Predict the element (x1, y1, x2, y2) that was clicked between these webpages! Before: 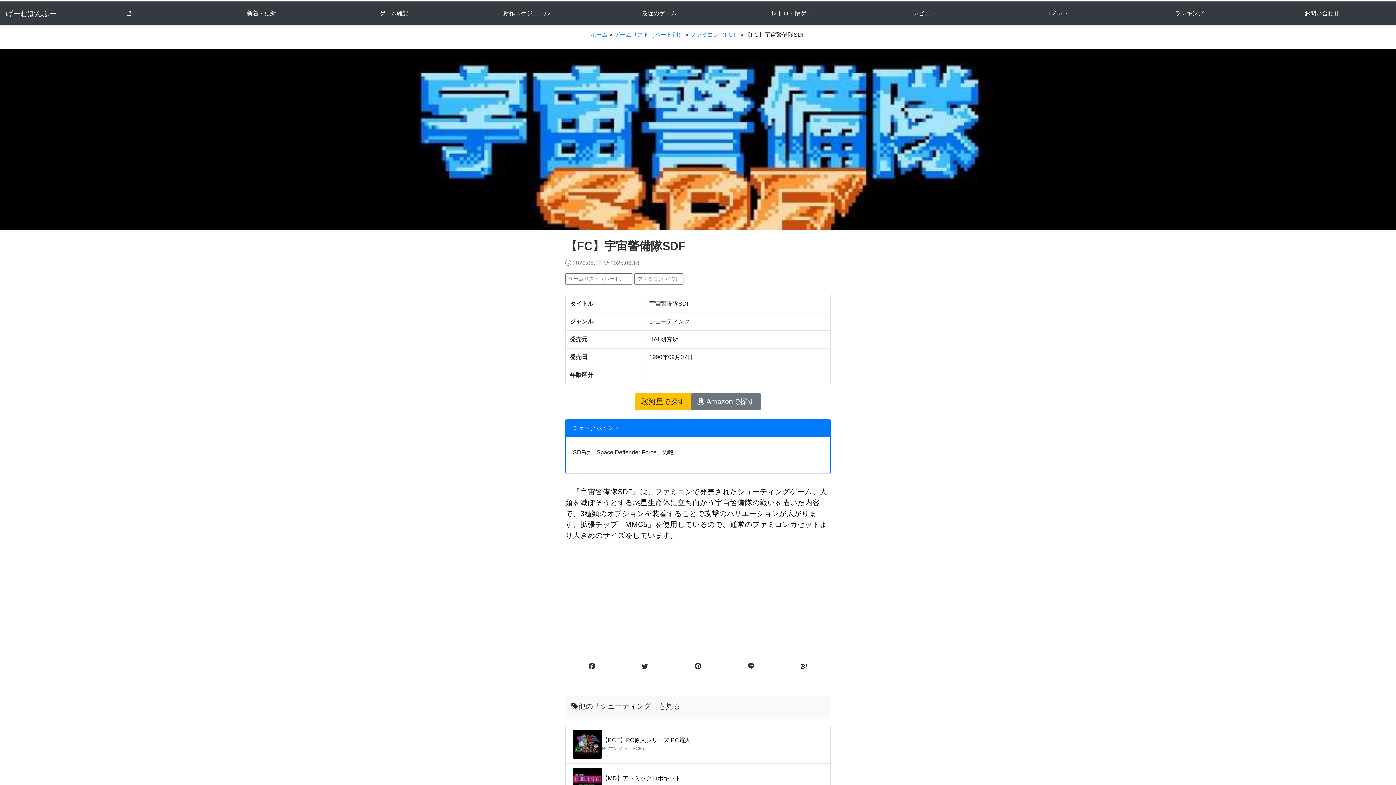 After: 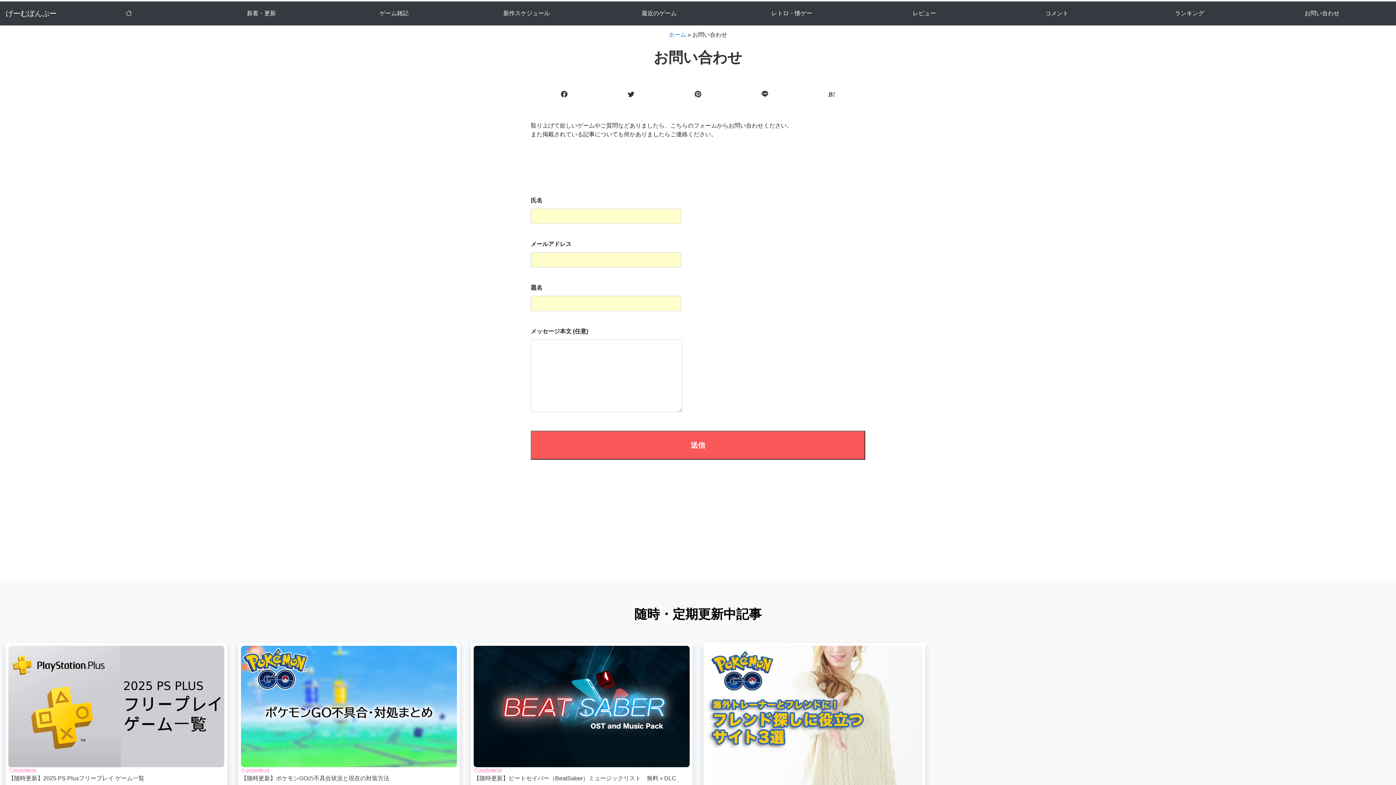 Action: bbox: (1256, 6, 1388, 20) label: お問い合わせ